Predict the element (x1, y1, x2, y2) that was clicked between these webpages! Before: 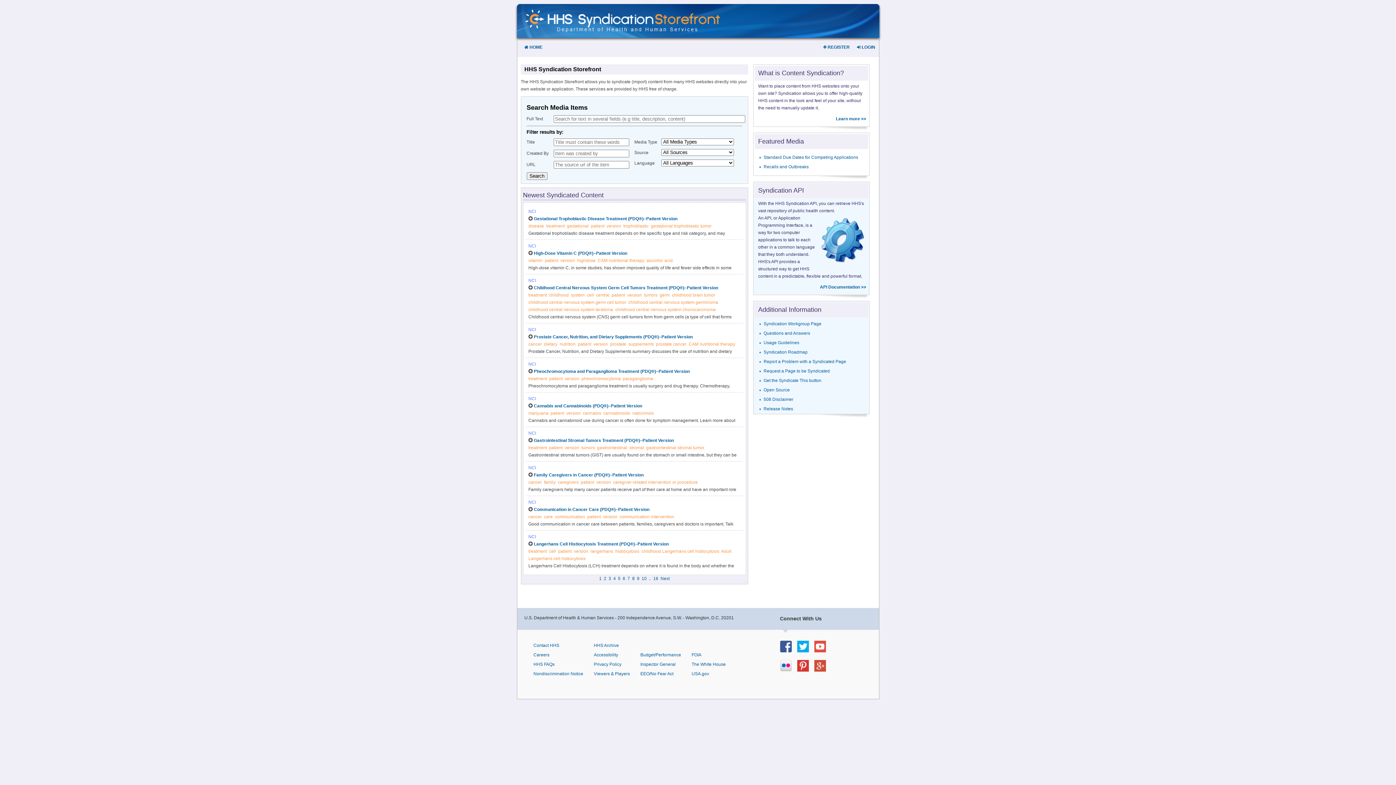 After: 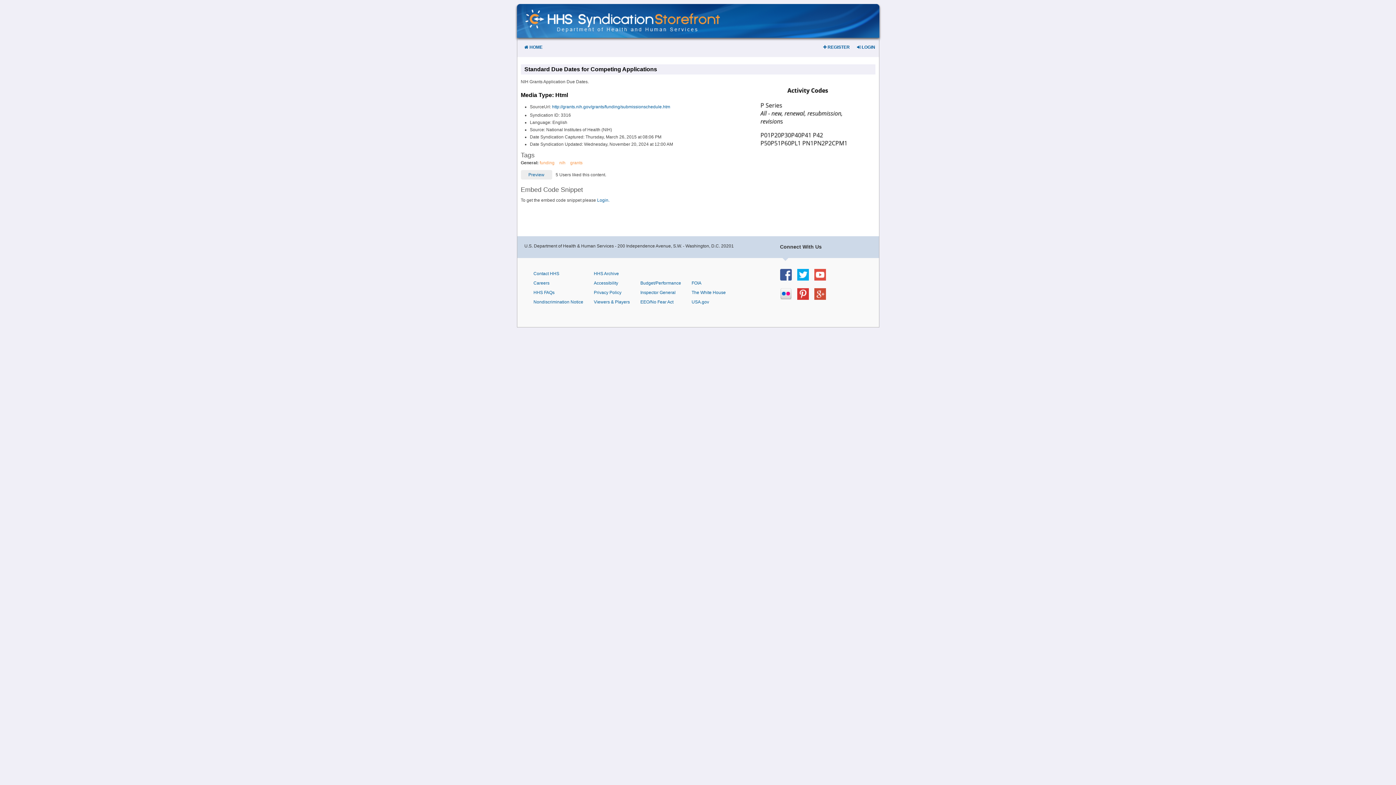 Action: bbox: (763, 154, 858, 160) label: Standard Due Dates for Competing Applications